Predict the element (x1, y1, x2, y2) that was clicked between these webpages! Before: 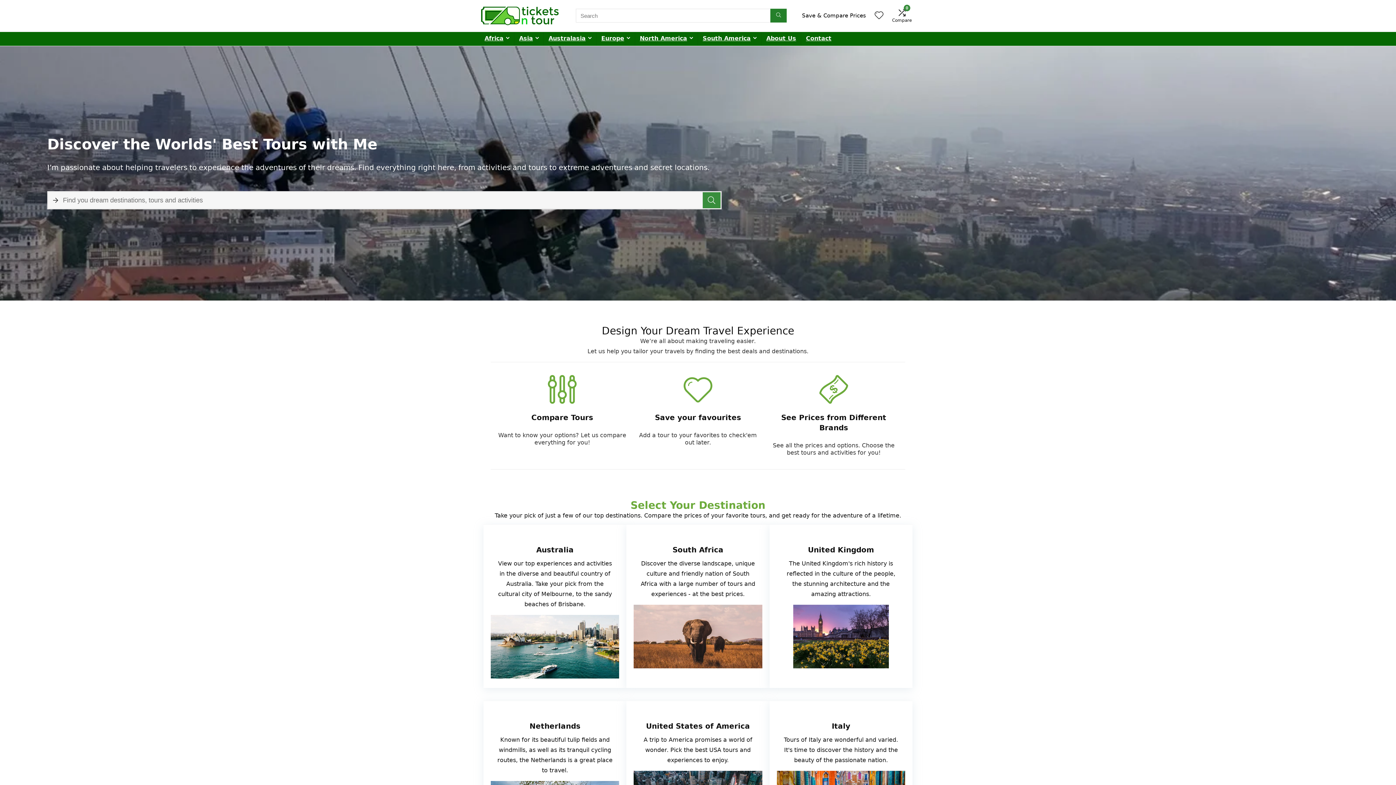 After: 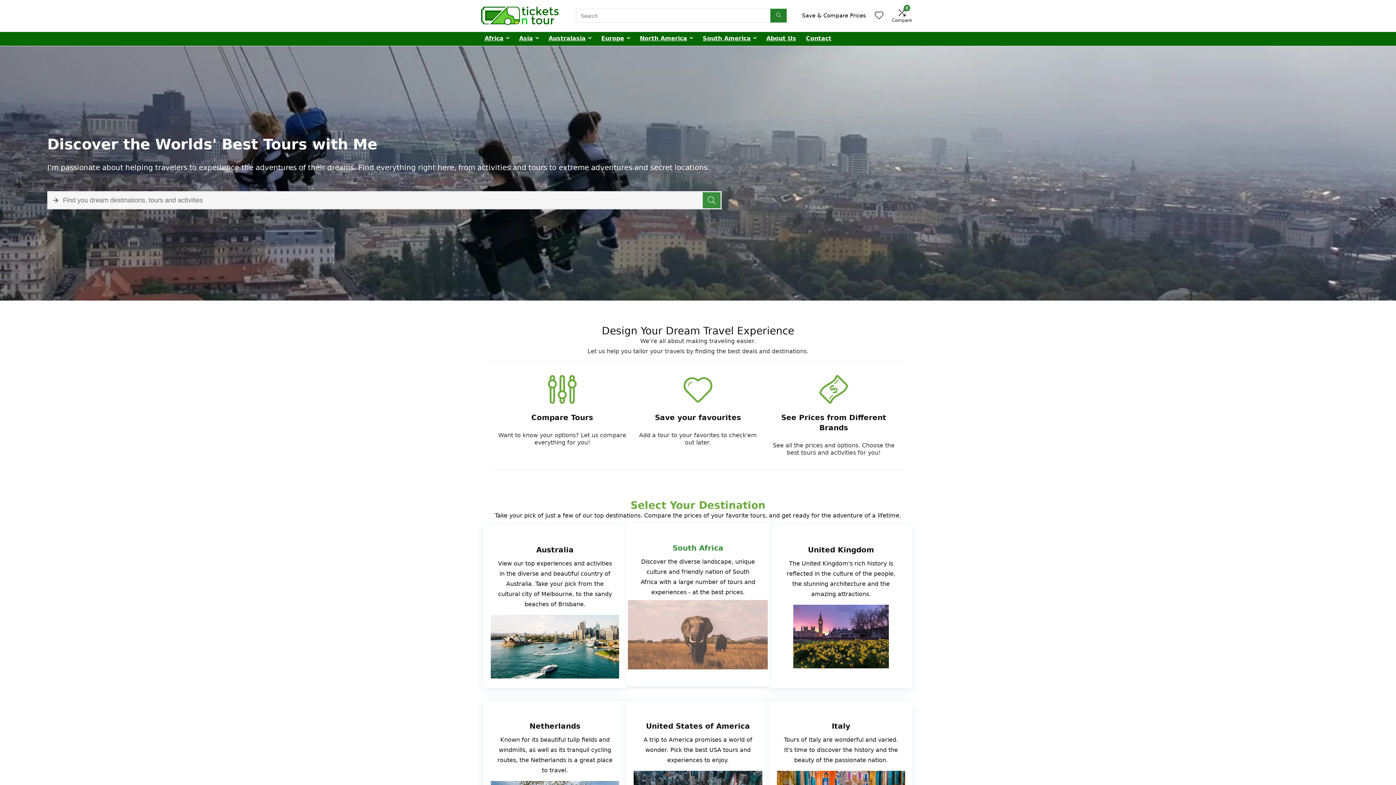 Action: label: South Africa

Discover the diverse landscape, unique culture and friendly nation of South Africa with a large number of tours and experiences - at the best prices. bbox: (639, 545, 756, 599)